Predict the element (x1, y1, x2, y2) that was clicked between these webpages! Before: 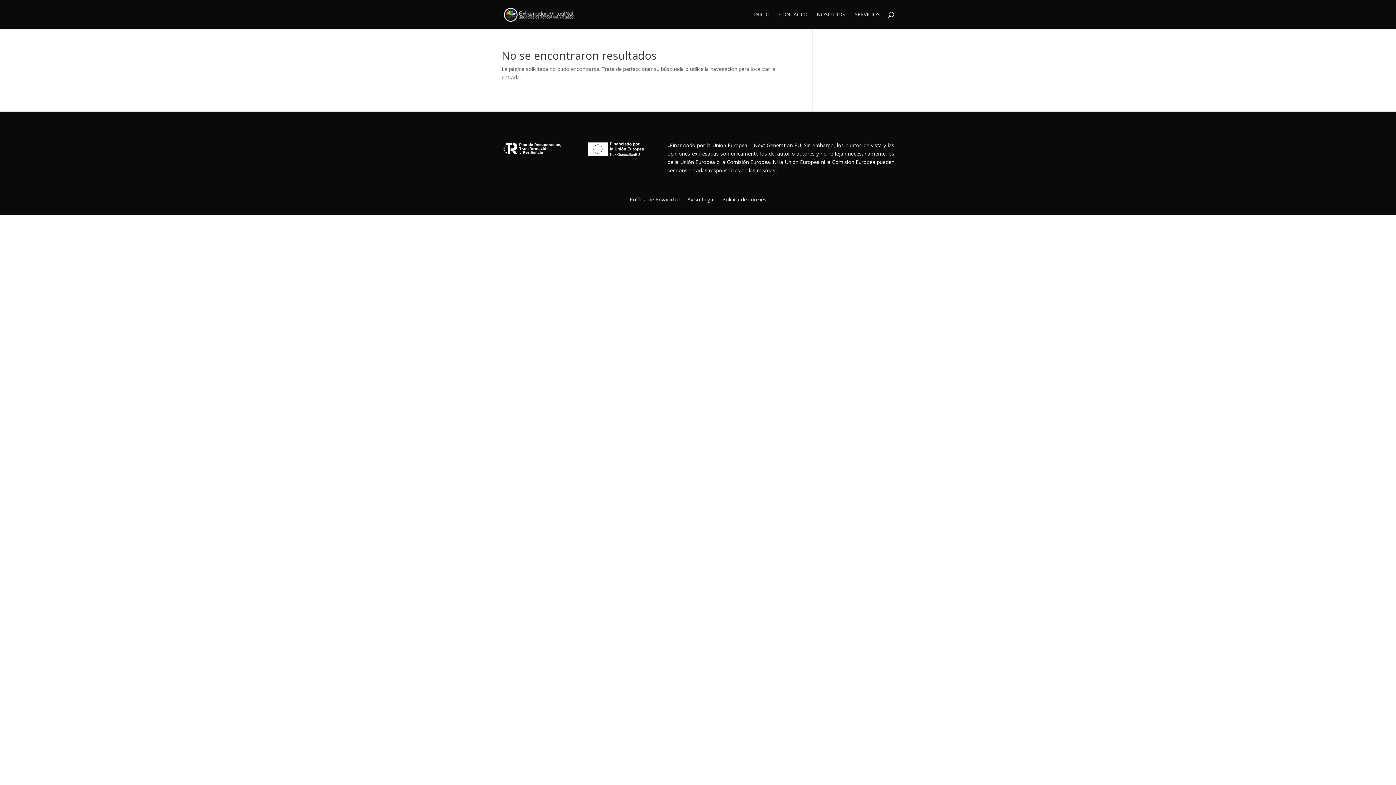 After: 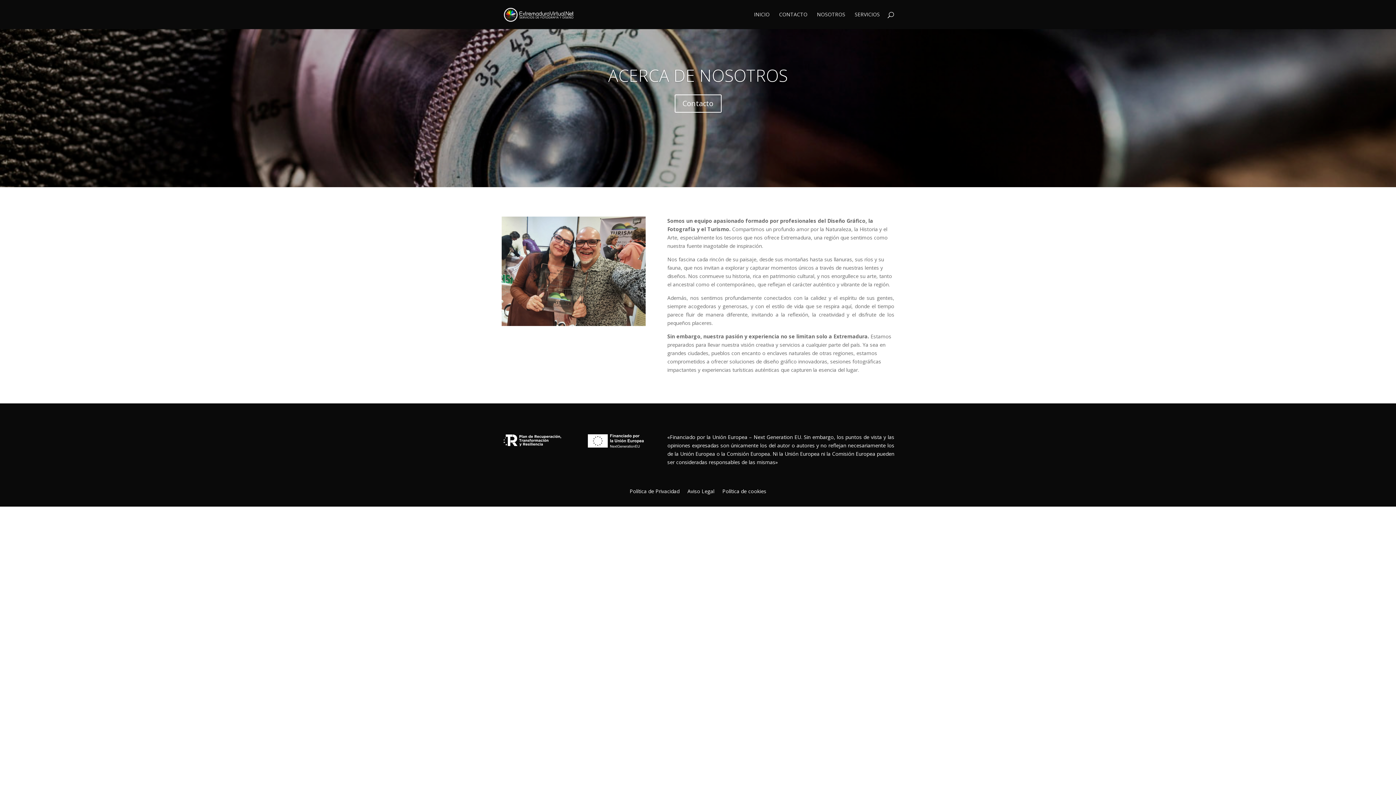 Action: label: NOSOTROS bbox: (817, 12, 845, 29)